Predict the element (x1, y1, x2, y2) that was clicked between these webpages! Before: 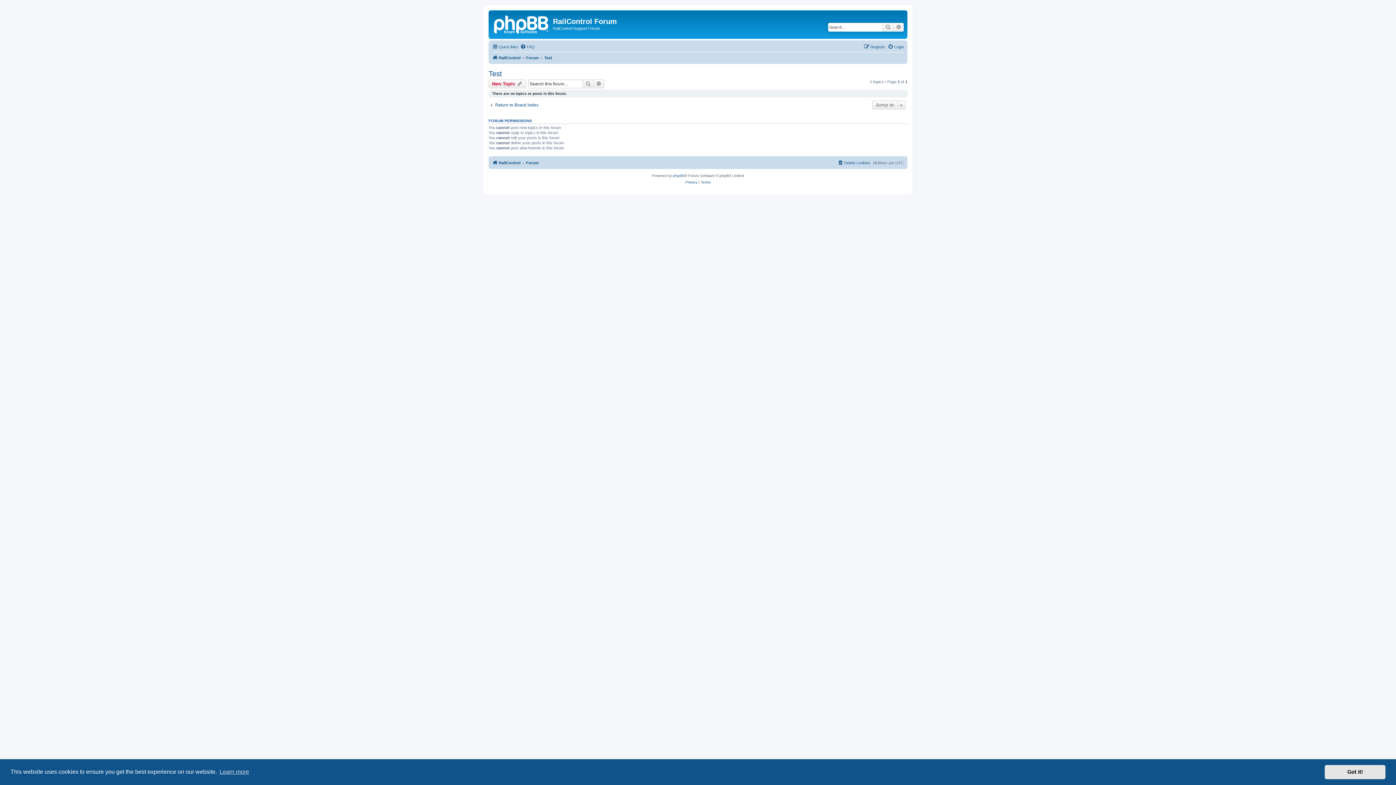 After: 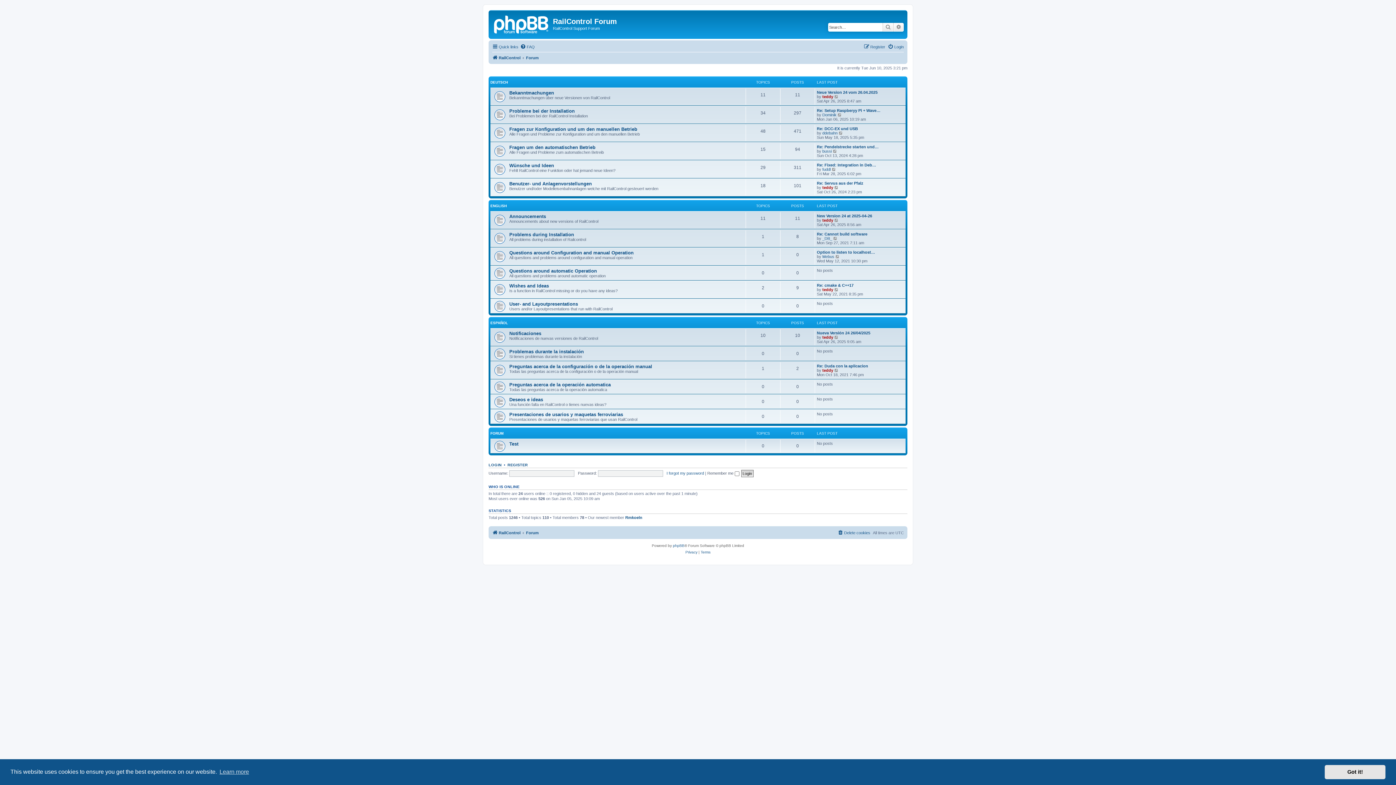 Action: label: Return to Board Index bbox: (488, 102, 538, 107)